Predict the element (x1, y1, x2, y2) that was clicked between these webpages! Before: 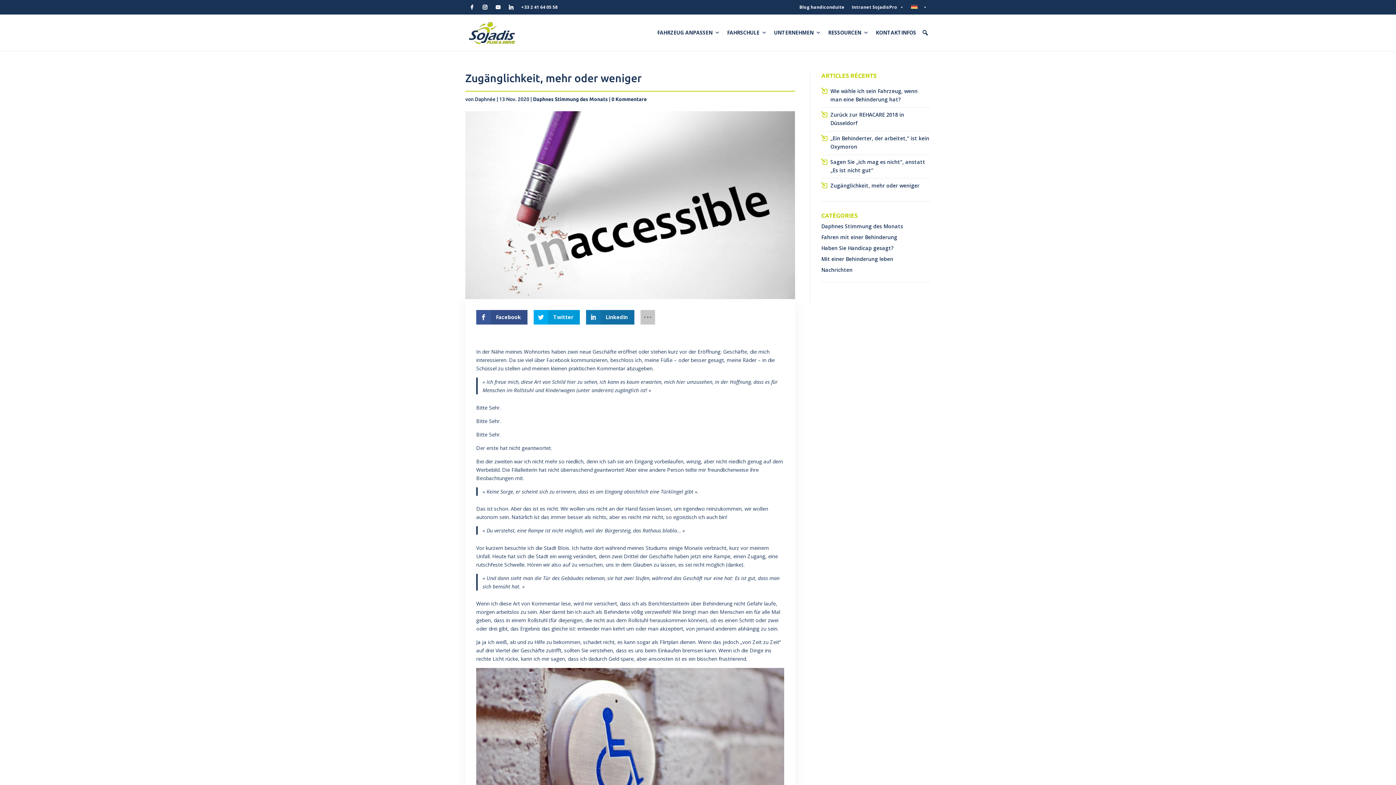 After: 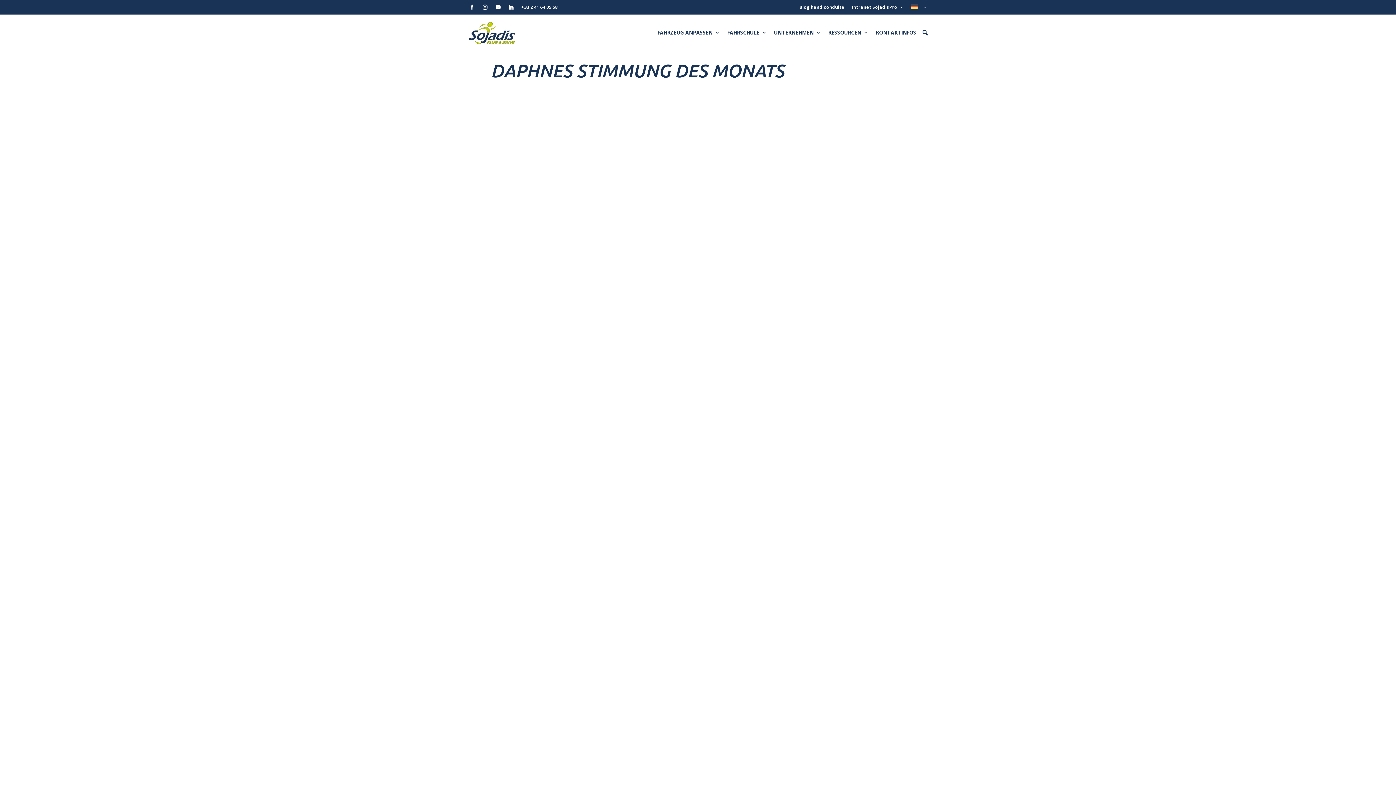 Action: bbox: (533, 96, 608, 102) label: Daphnes Stimmung des Monats